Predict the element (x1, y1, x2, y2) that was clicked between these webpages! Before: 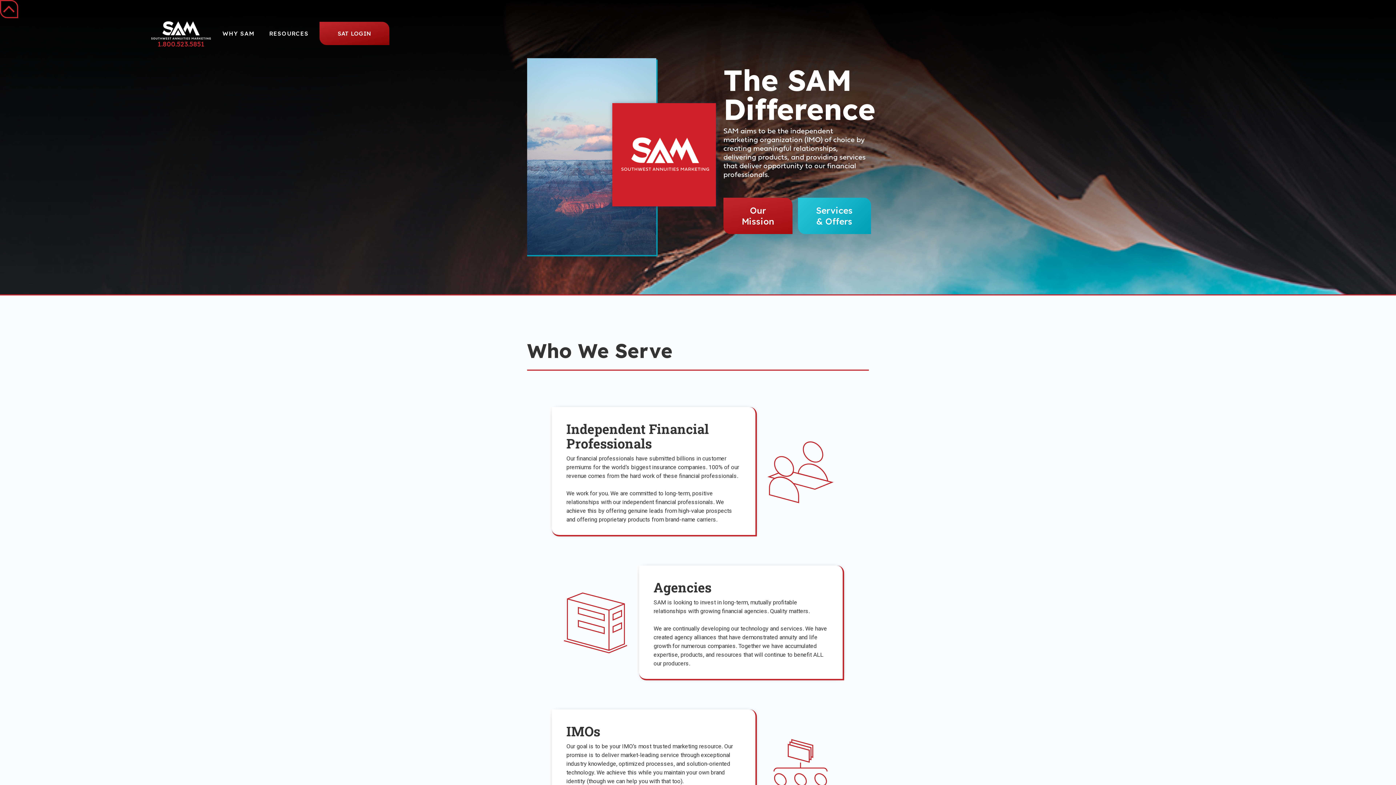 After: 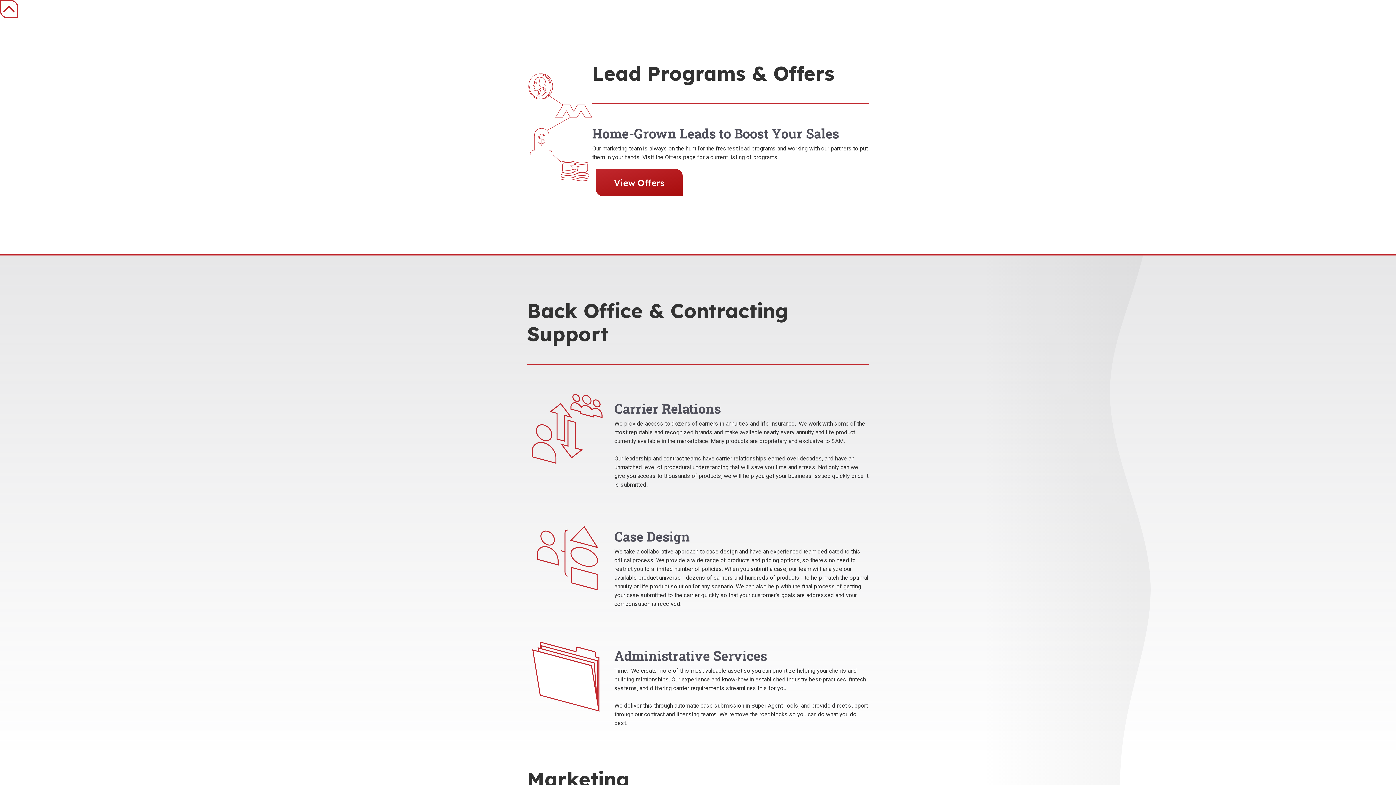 Action: bbox: (798, 197, 871, 234) label: Services & Offers